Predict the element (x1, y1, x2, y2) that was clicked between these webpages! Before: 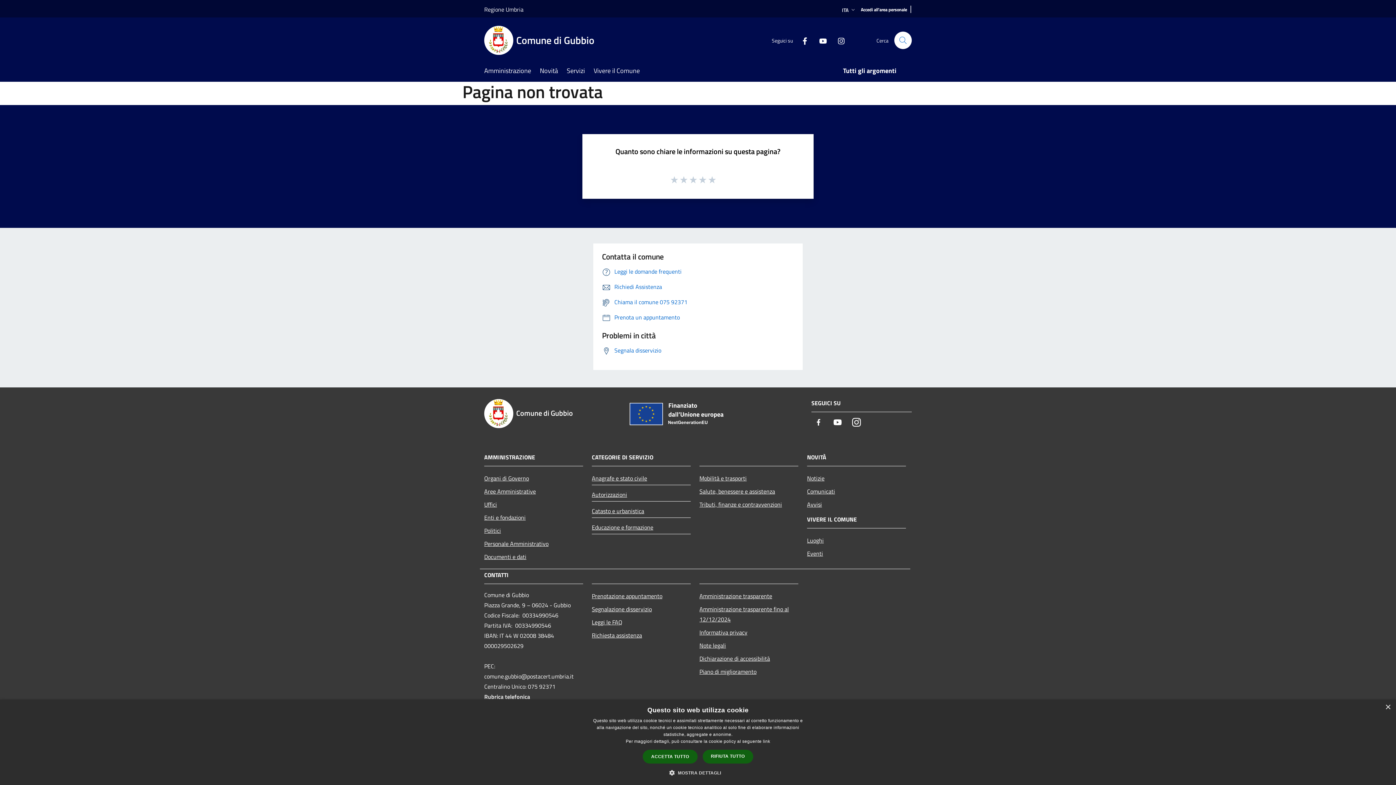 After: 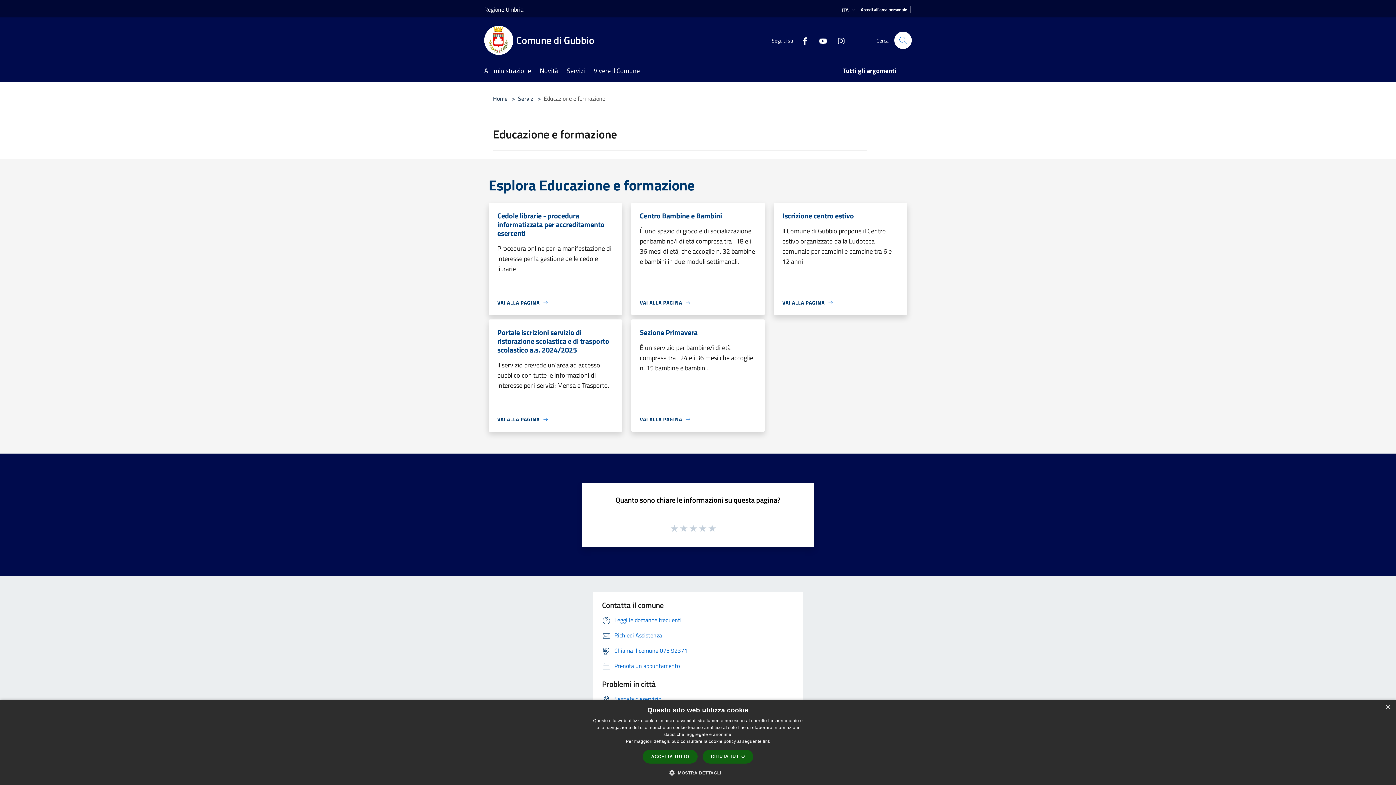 Action: label: Educazione e formazione bbox: (592, 520, 690, 534)